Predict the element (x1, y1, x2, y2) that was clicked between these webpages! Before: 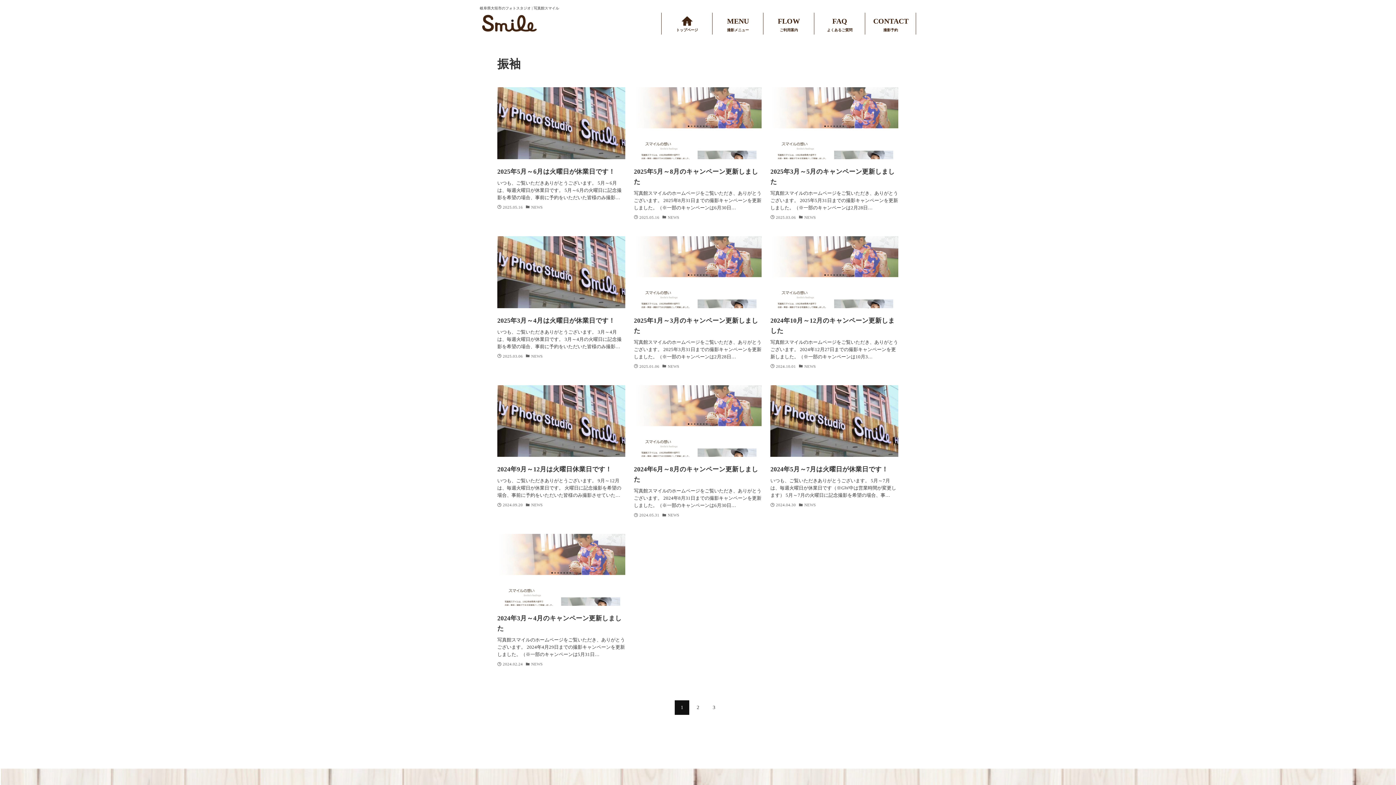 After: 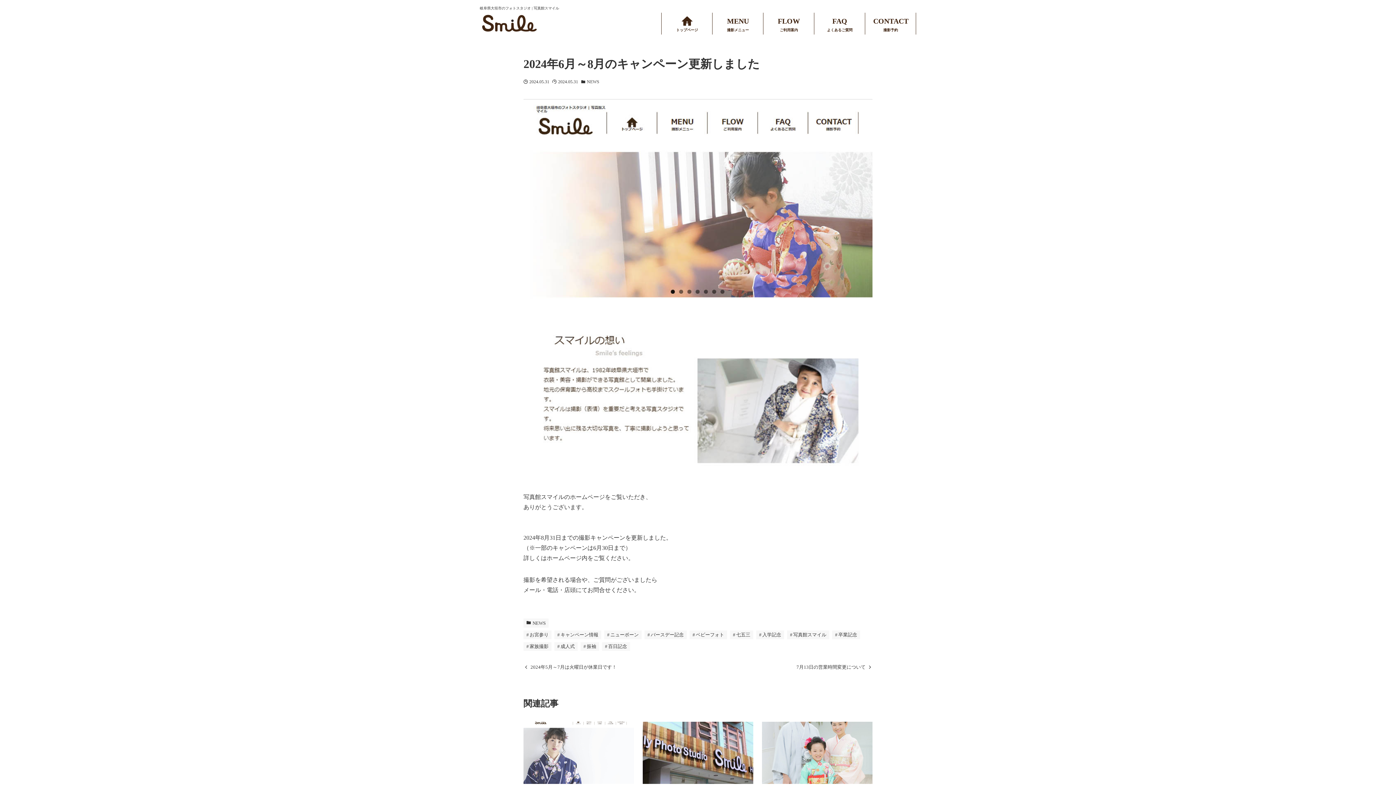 Action: bbox: (634, 385, 761, 519) label: 2024年6月～8月のキャンペーン更新しました

写真館スマイルのホームページをご覧いただき、ありがとうございます。 2024年8月31日までの撮影キャンペーンを更新しました。（※一部のキャンペーンは6月30日…

2024.05.31
NEWS